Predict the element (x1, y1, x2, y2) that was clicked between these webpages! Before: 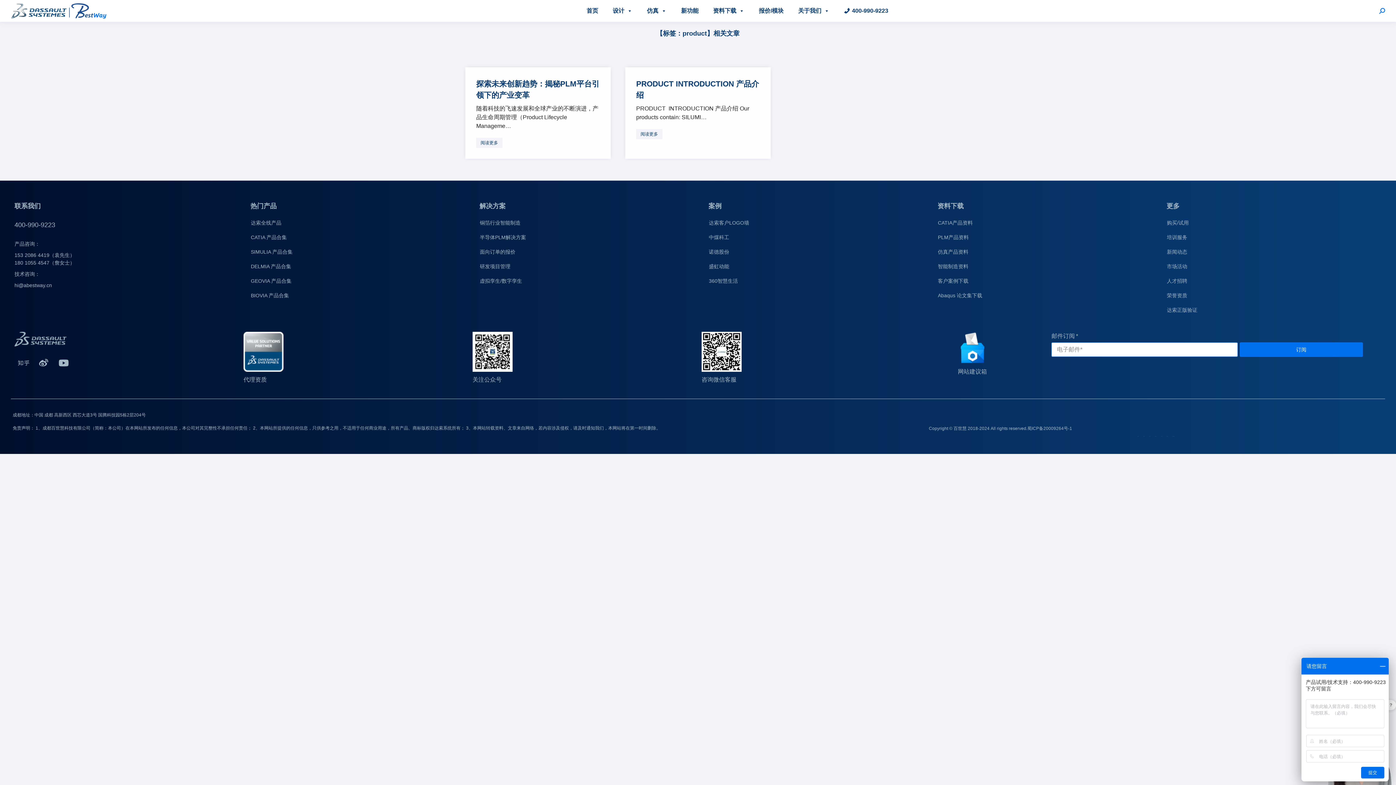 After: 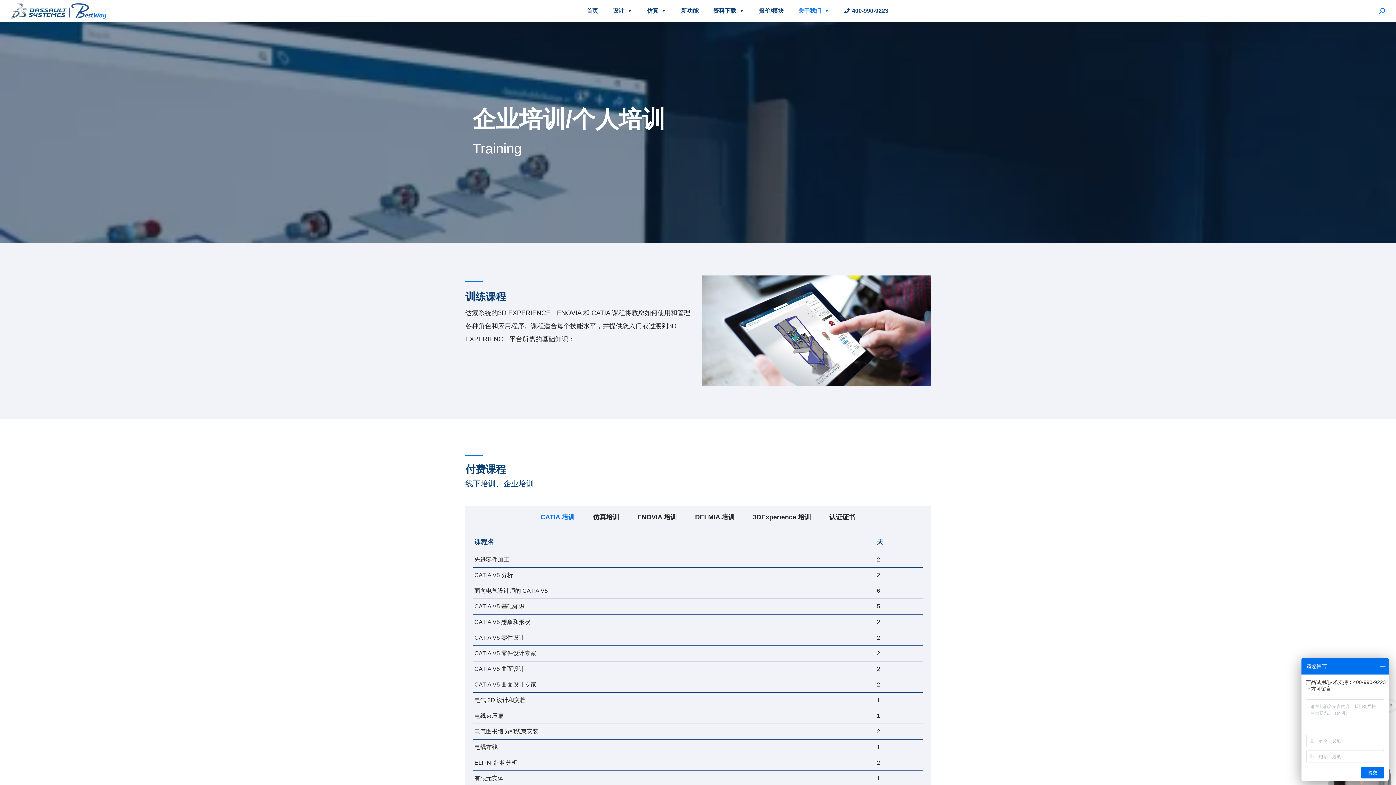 Action: label: 培训服务 bbox: (1159, 230, 1381, 244)